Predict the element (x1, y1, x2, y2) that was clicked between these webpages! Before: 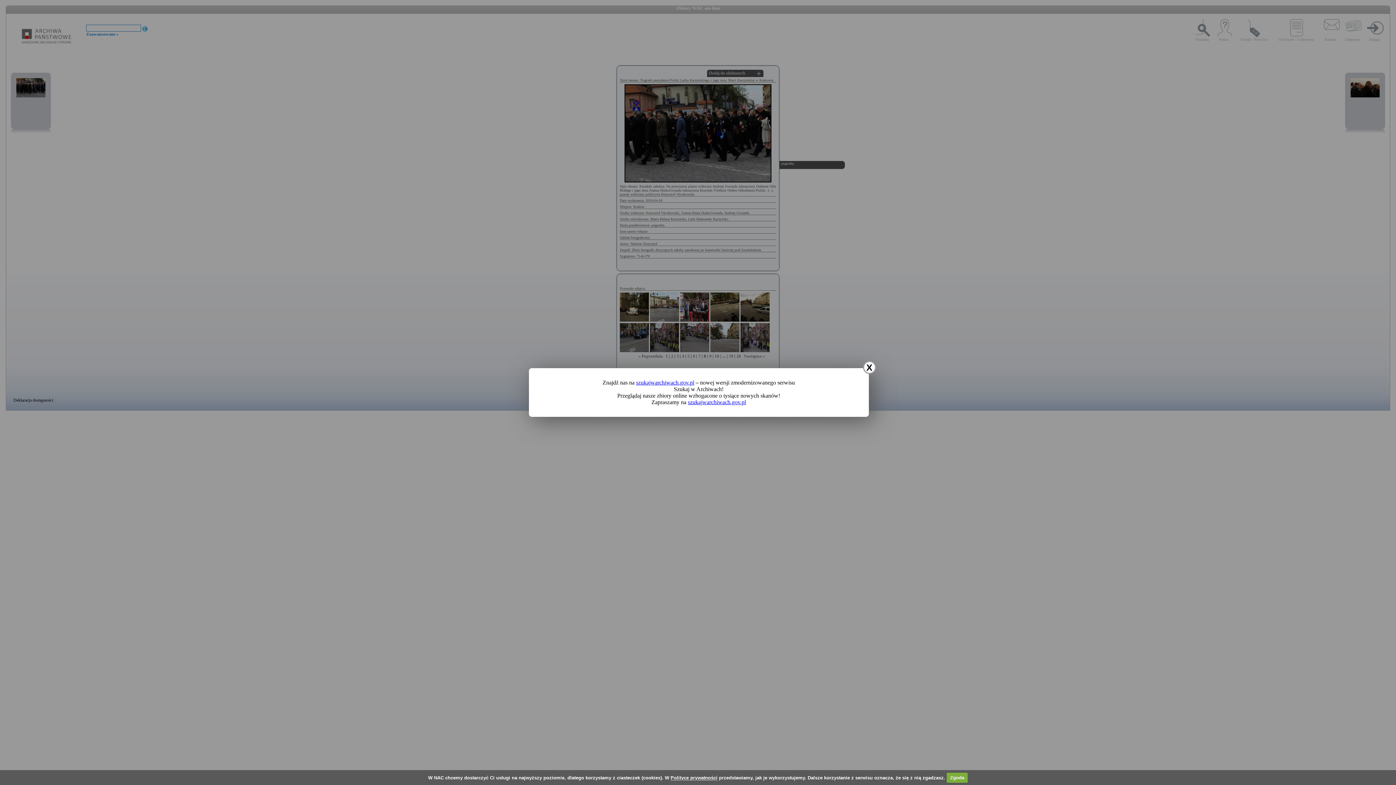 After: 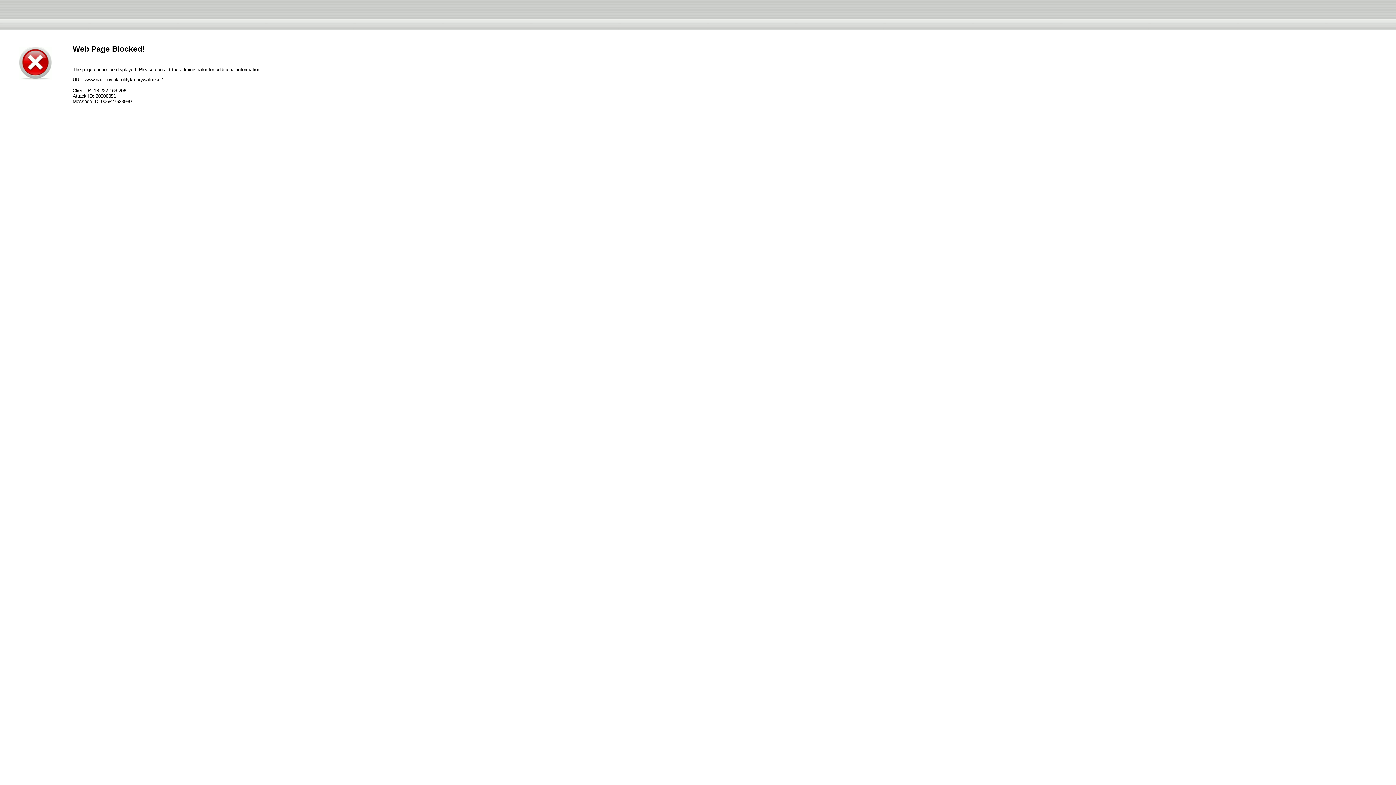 Action: label: Polityce prywatności bbox: (670, 775, 717, 780)